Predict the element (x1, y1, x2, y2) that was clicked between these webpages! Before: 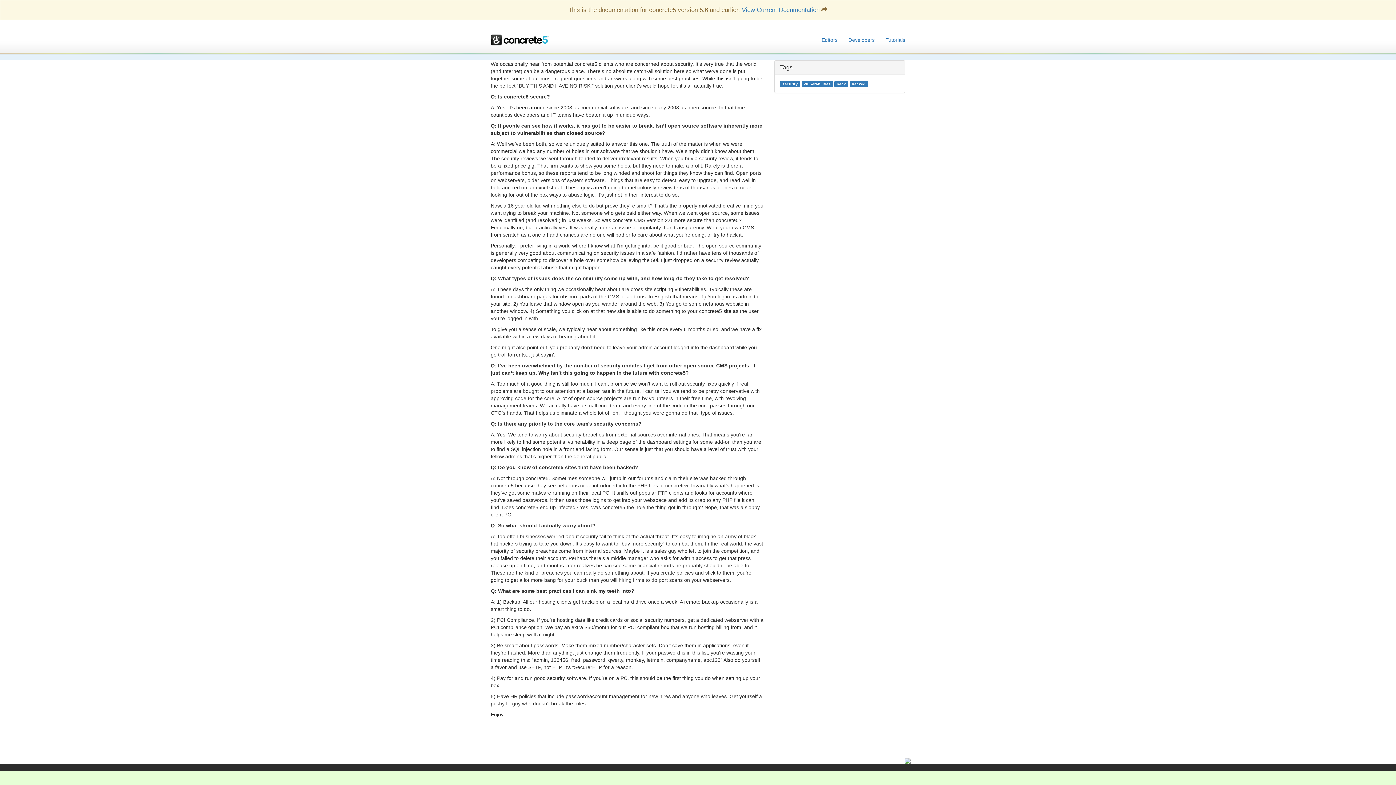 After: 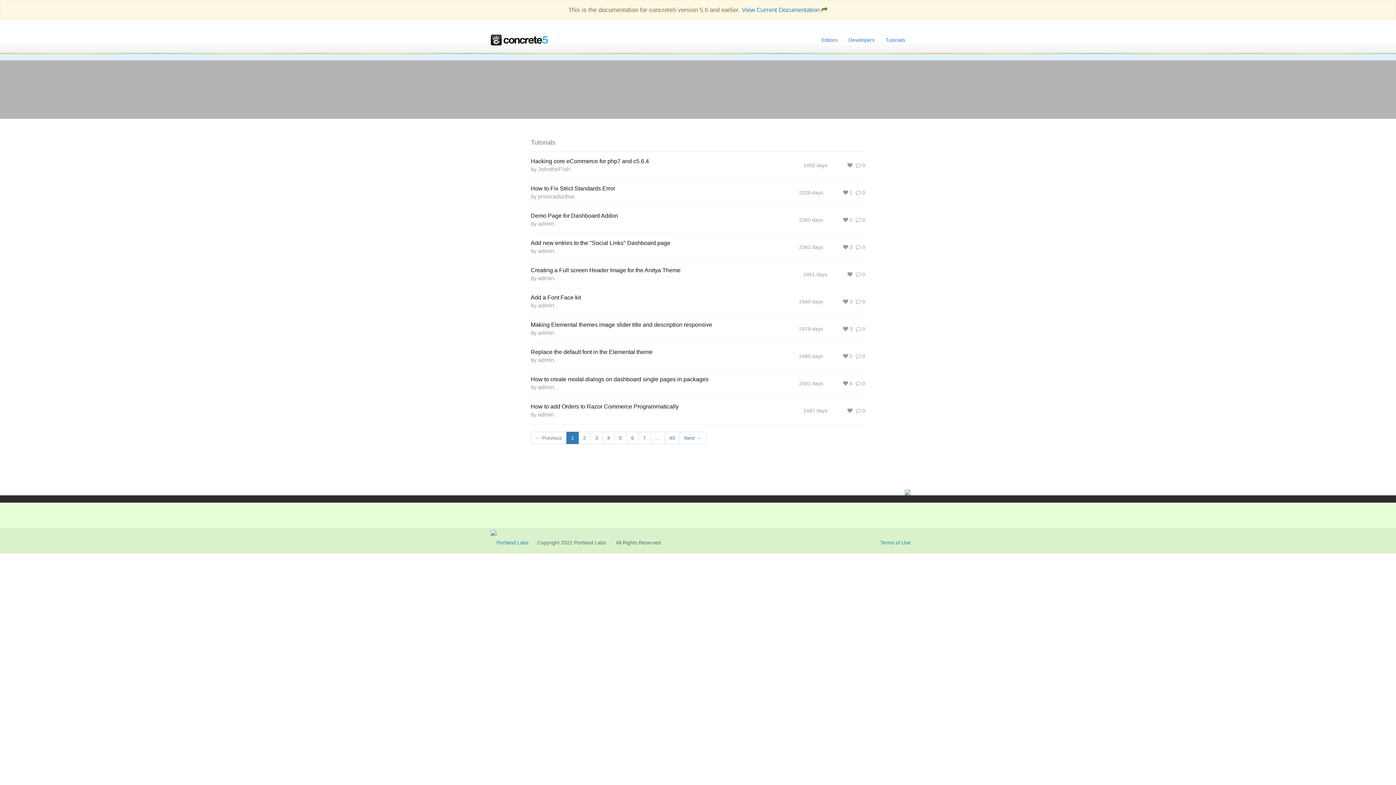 Action: bbox: (880, 30, 910, 49) label: Tutorials